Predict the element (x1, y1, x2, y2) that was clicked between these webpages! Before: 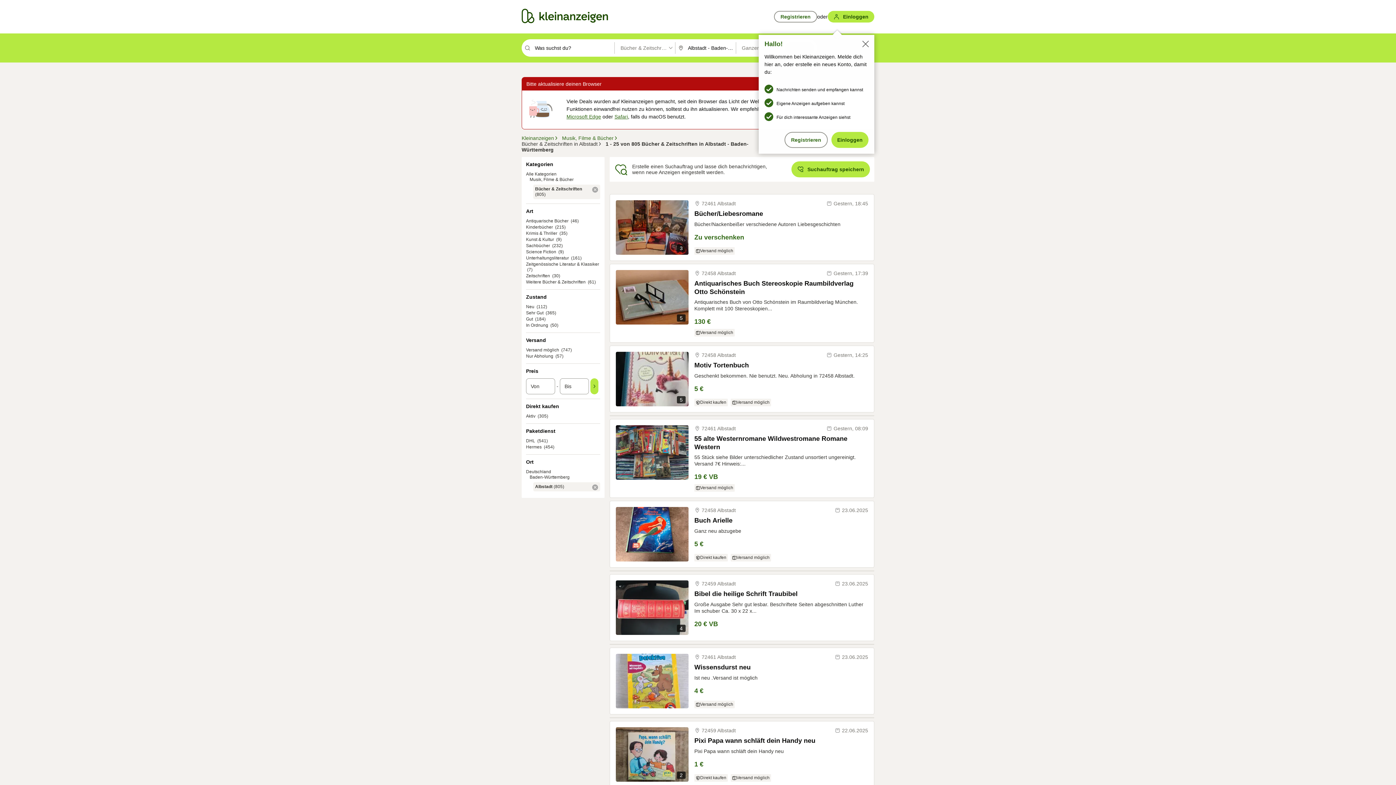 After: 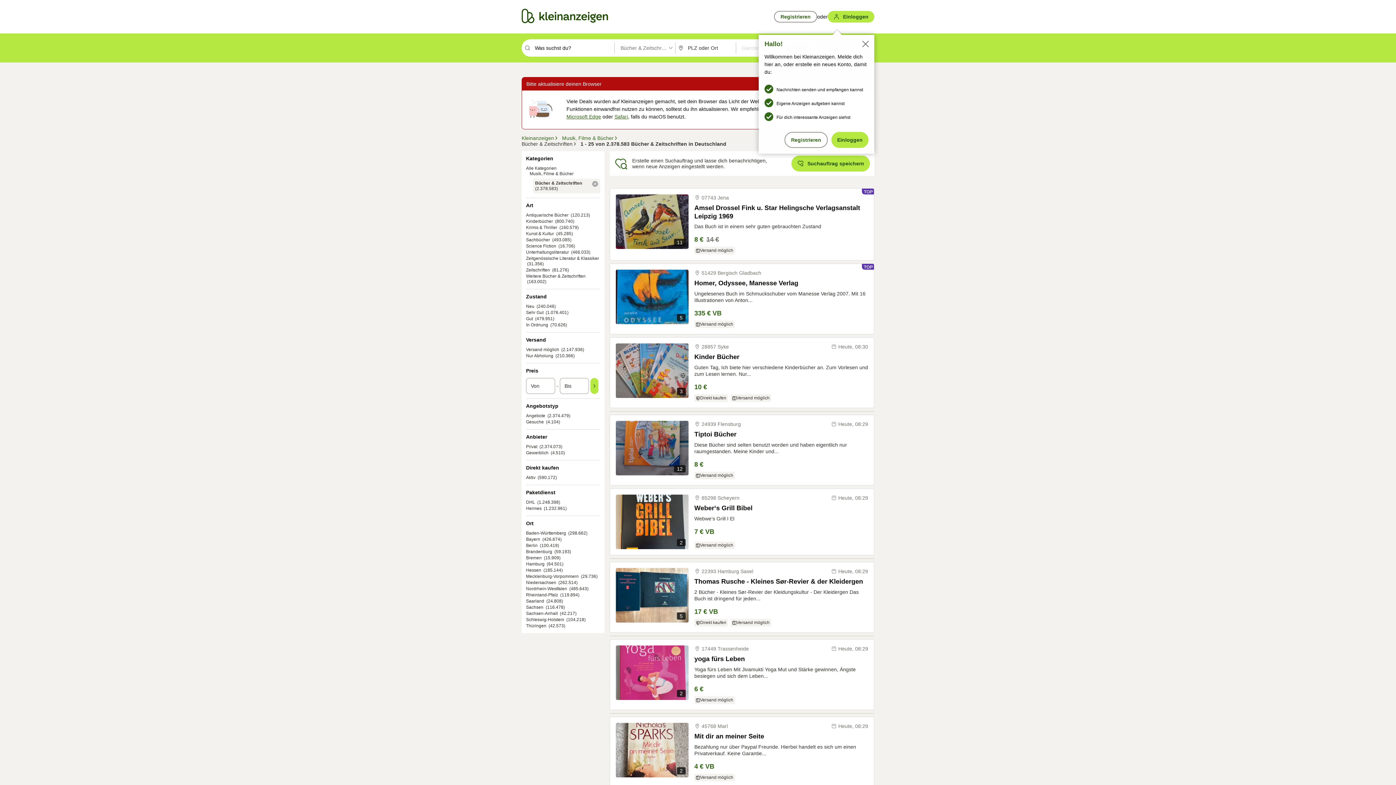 Action: bbox: (526, 469, 551, 474) label: Deutschland